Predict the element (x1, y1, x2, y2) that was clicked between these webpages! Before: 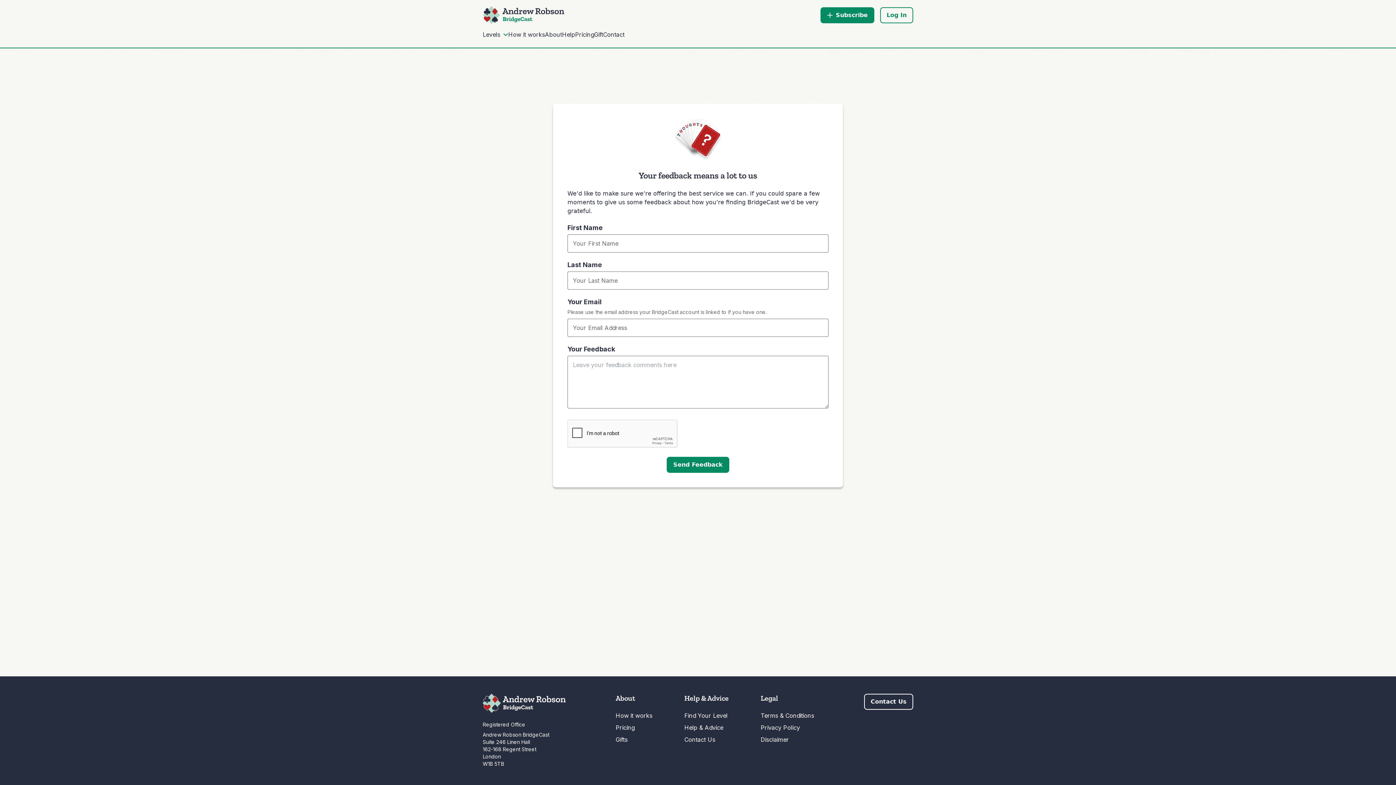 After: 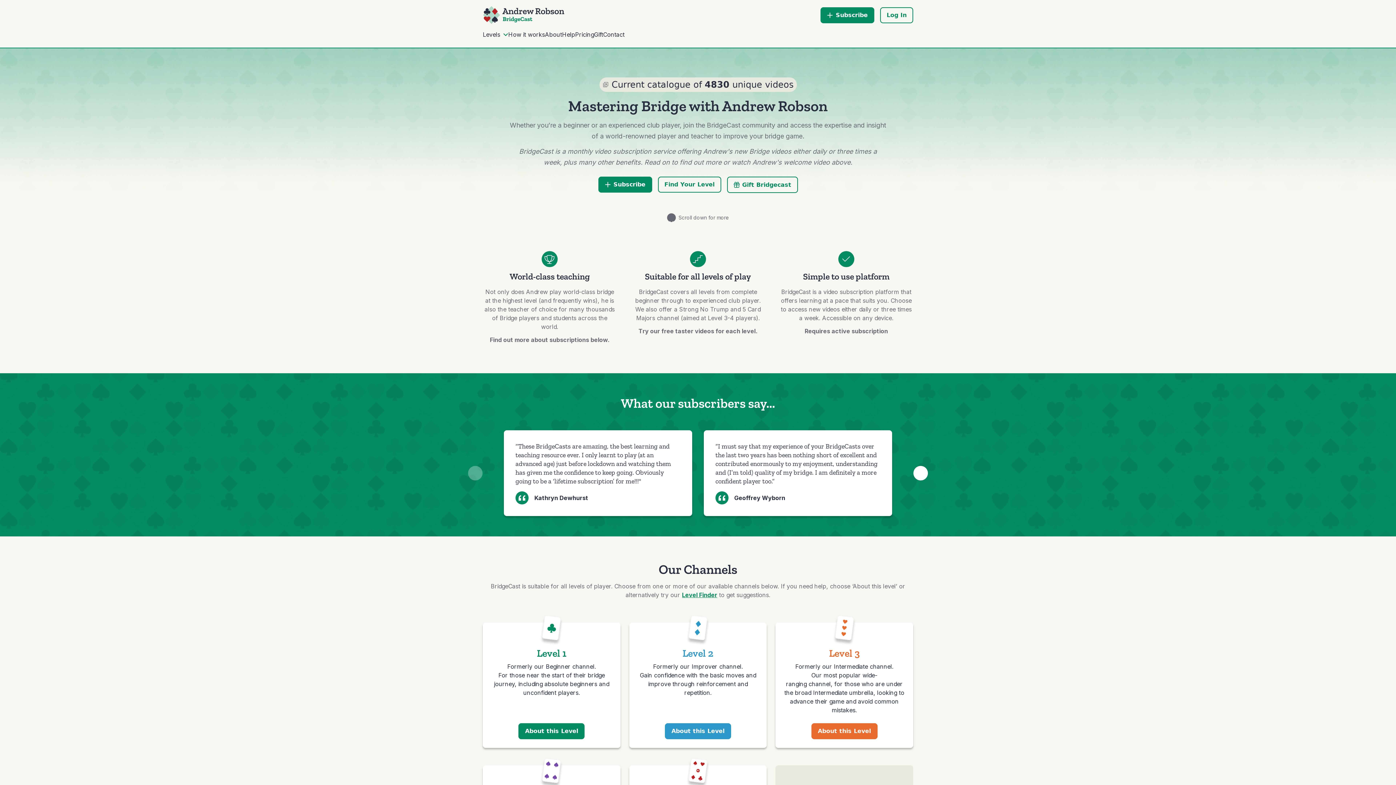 Action: bbox: (482, 5, 564, 24)